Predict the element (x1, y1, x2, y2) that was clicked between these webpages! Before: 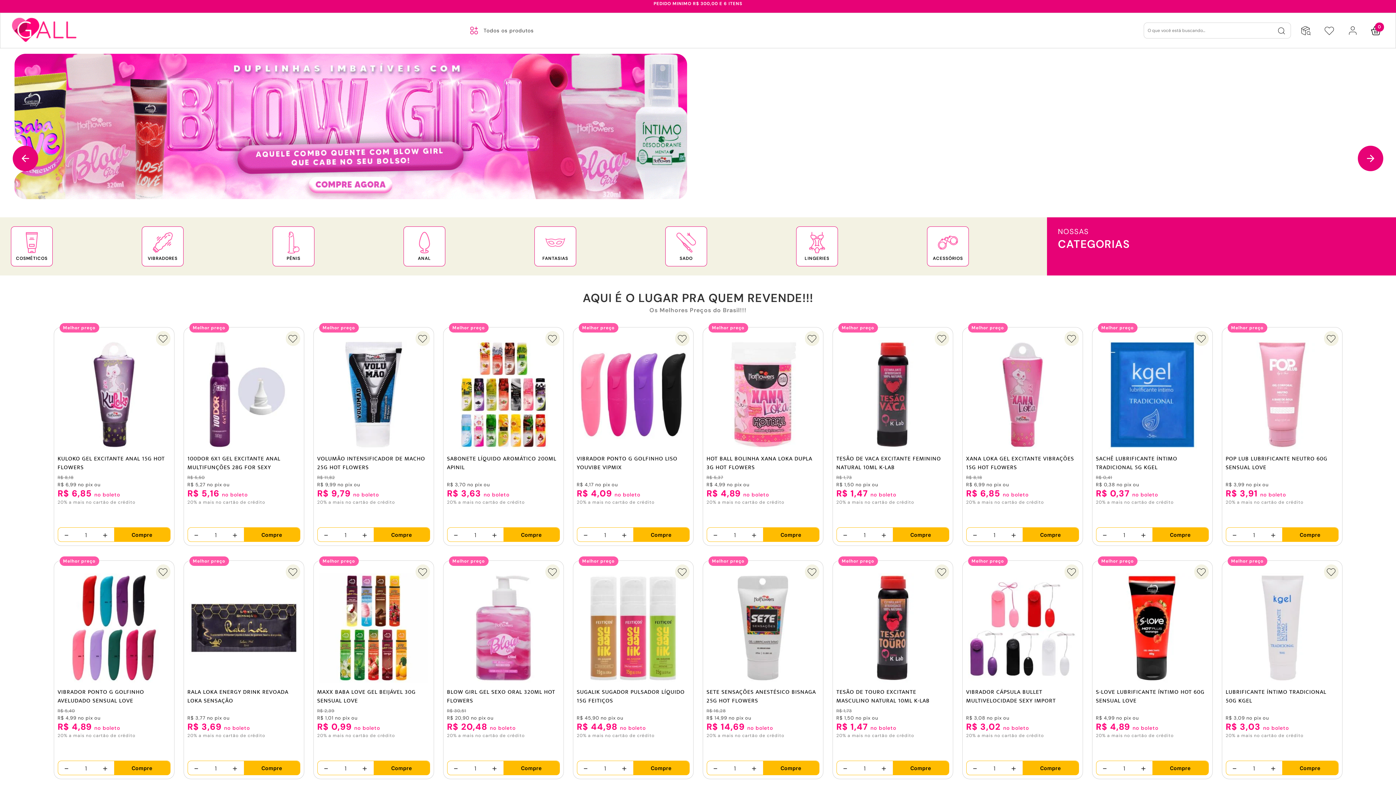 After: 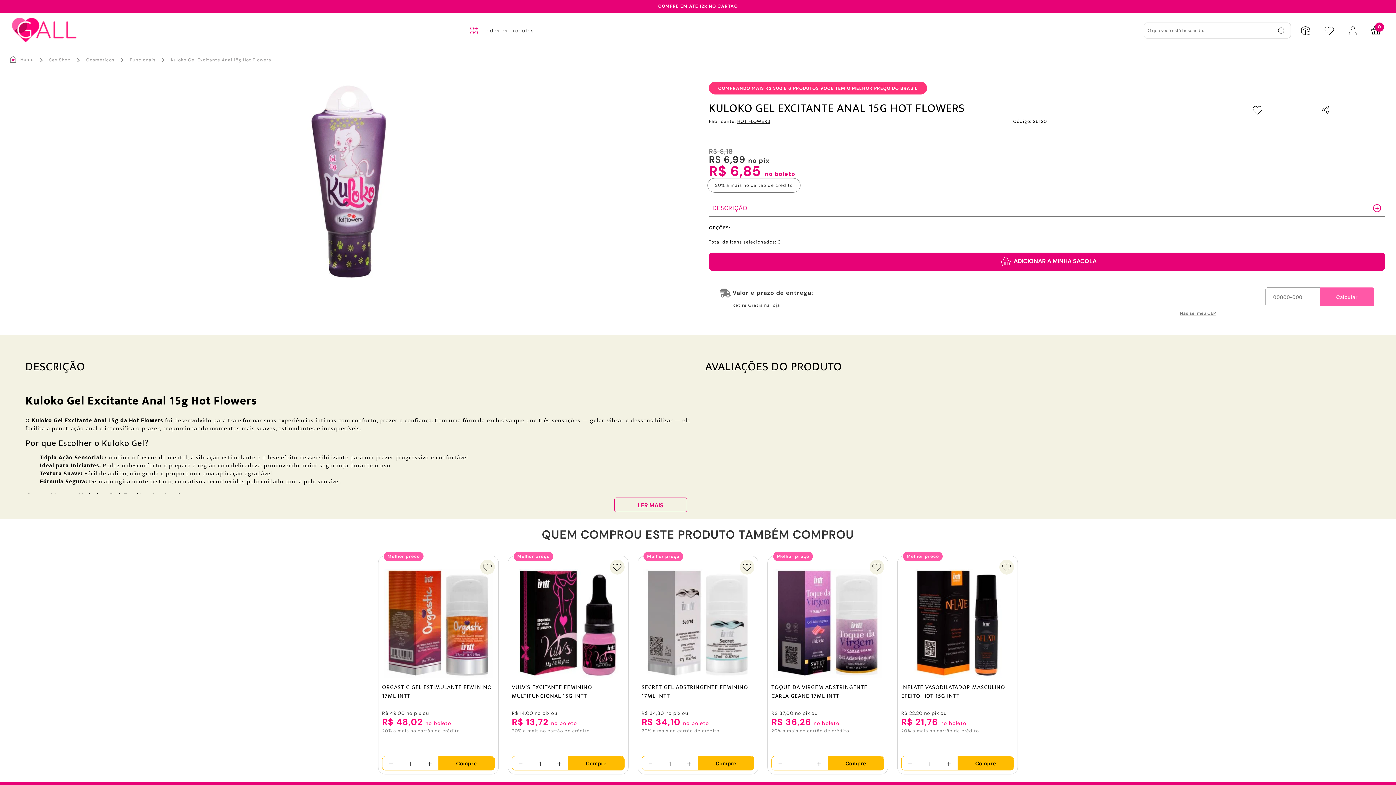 Action: label: KULOKO GEL EXCITANTE ANAL 15G HOT FLOWERS bbox: (57, 454, 170, 471)